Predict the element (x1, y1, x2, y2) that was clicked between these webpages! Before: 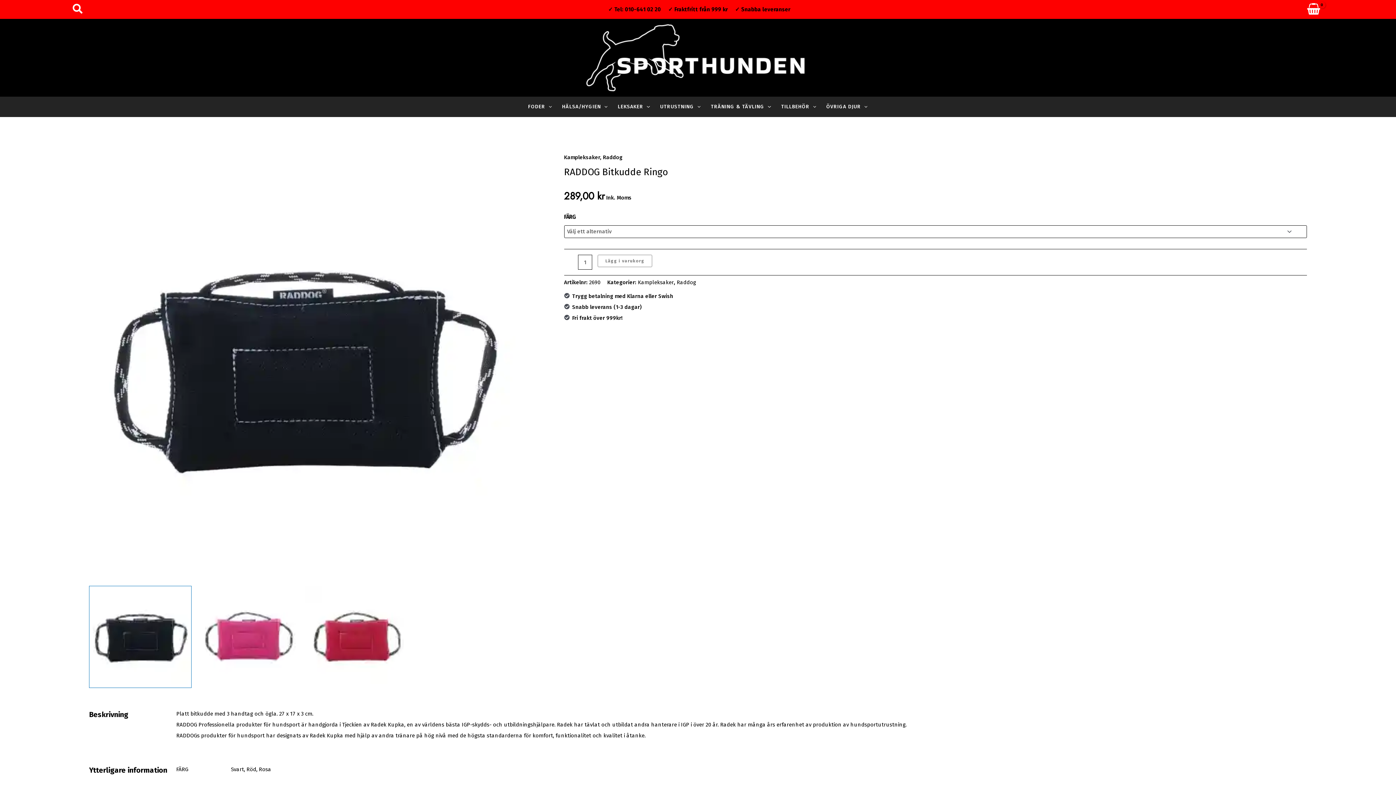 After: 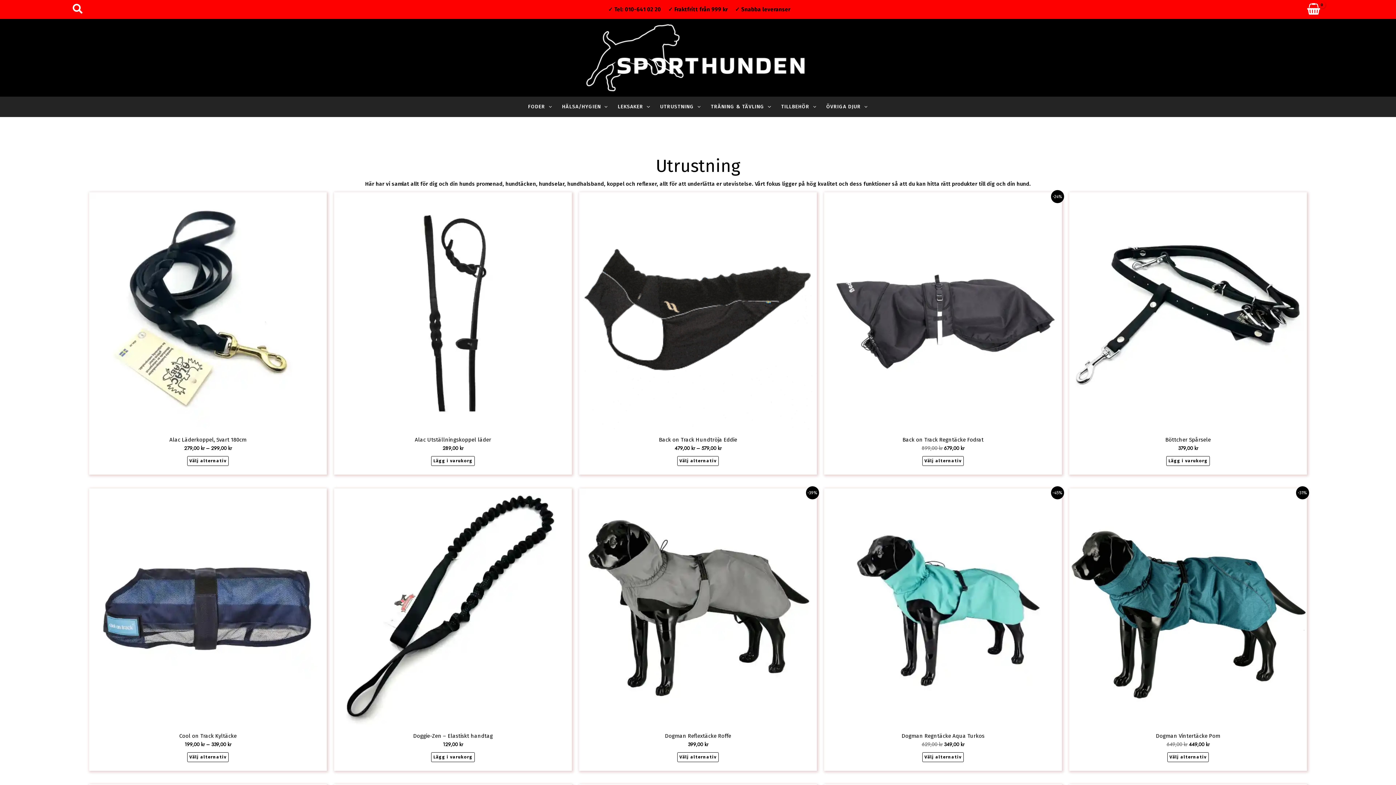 Action: label: UTRUSTNING bbox: (655, 96, 705, 117)